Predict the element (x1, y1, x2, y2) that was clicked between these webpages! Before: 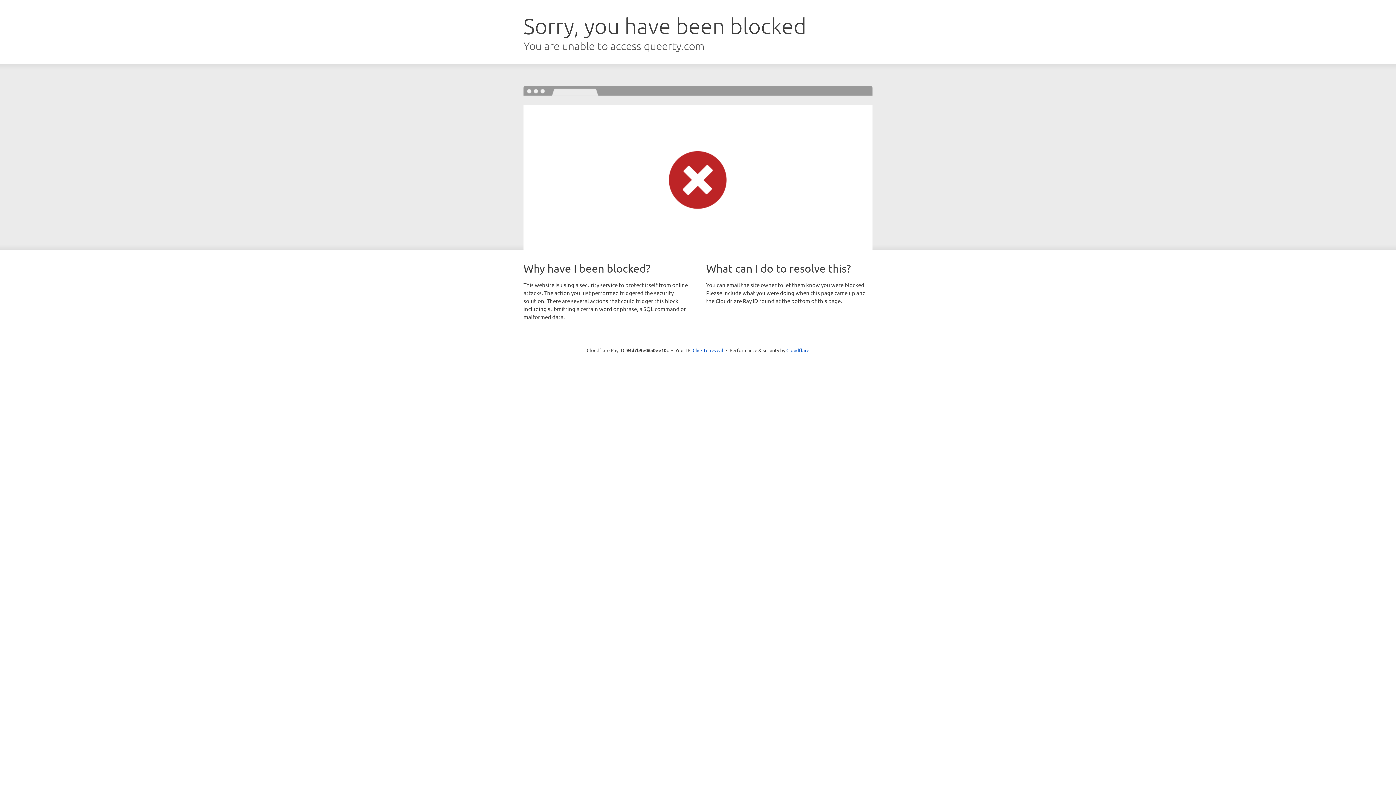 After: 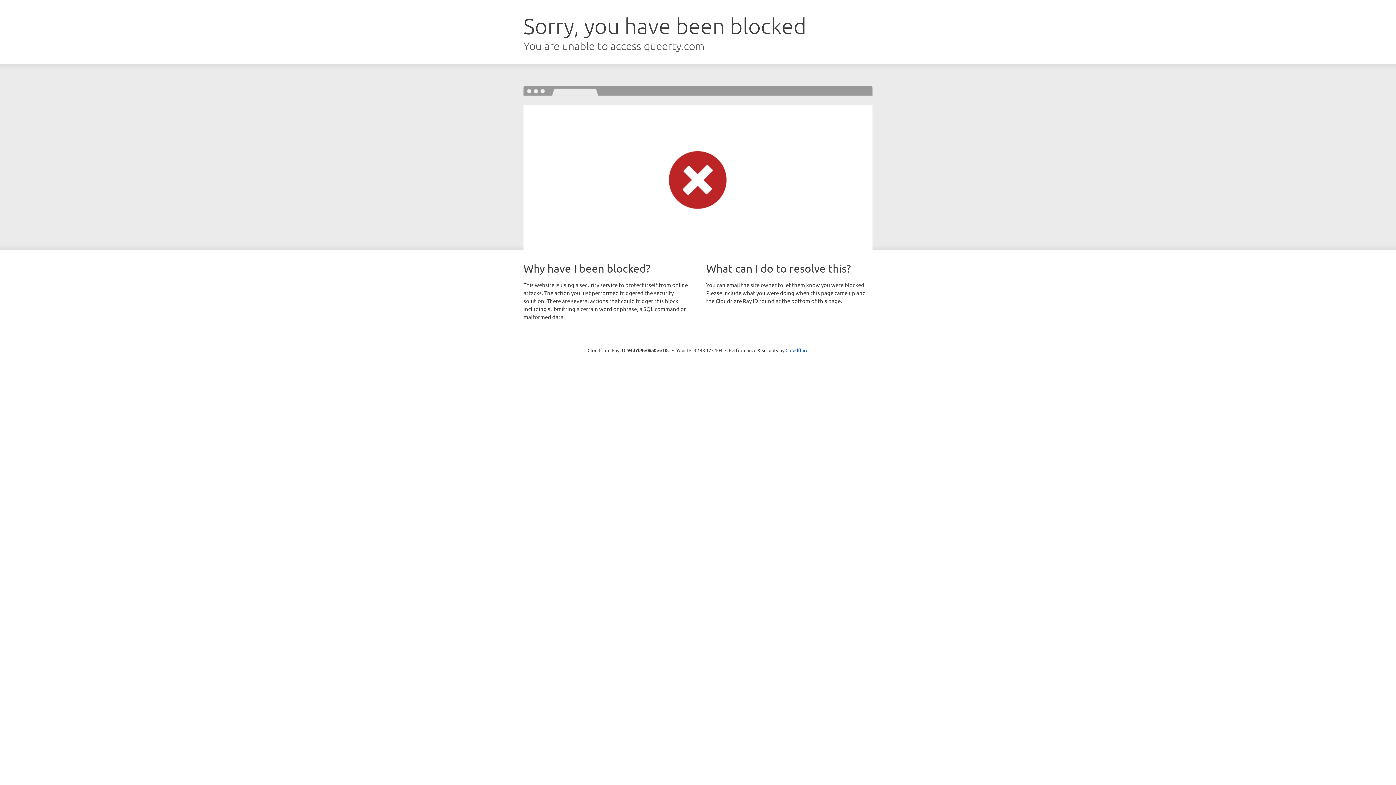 Action: bbox: (692, 346, 723, 353) label: Click to reveal